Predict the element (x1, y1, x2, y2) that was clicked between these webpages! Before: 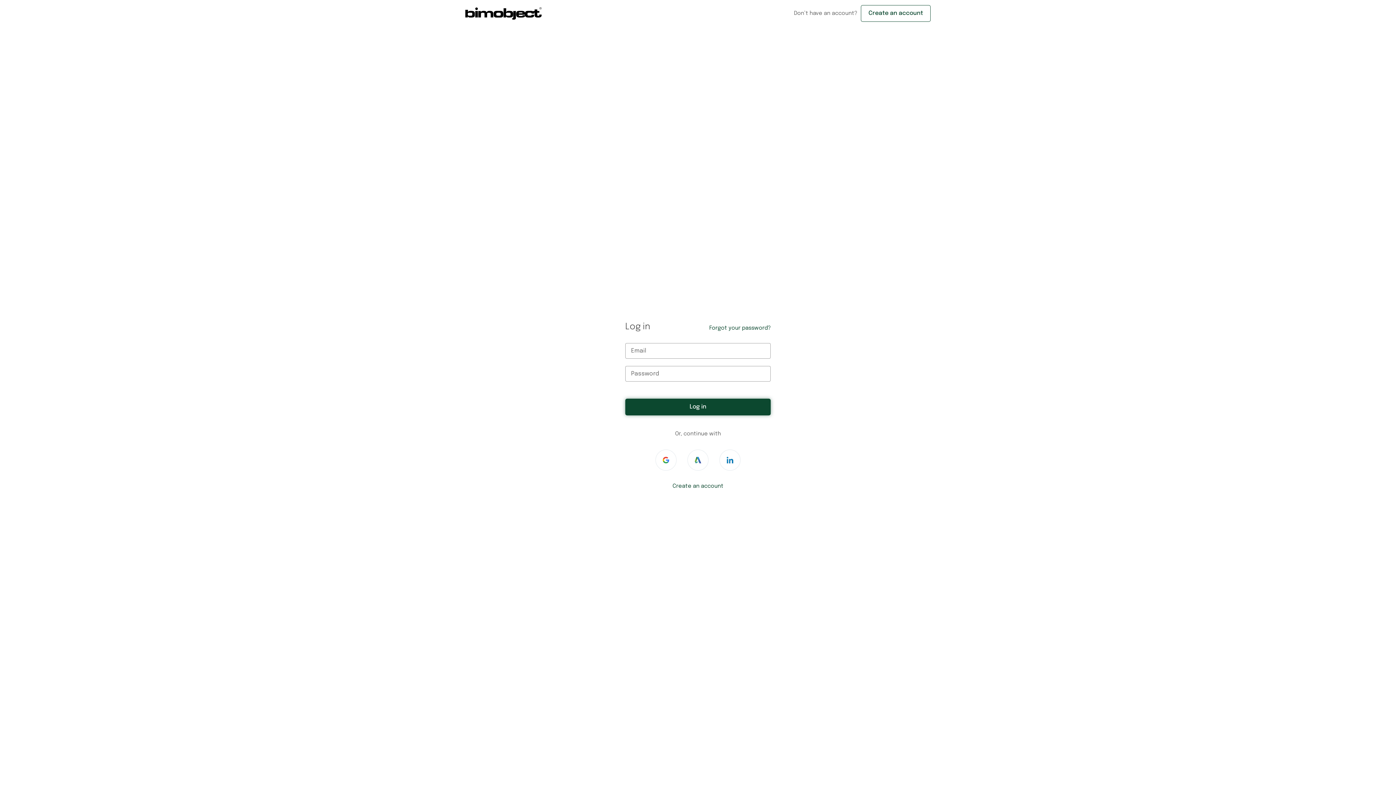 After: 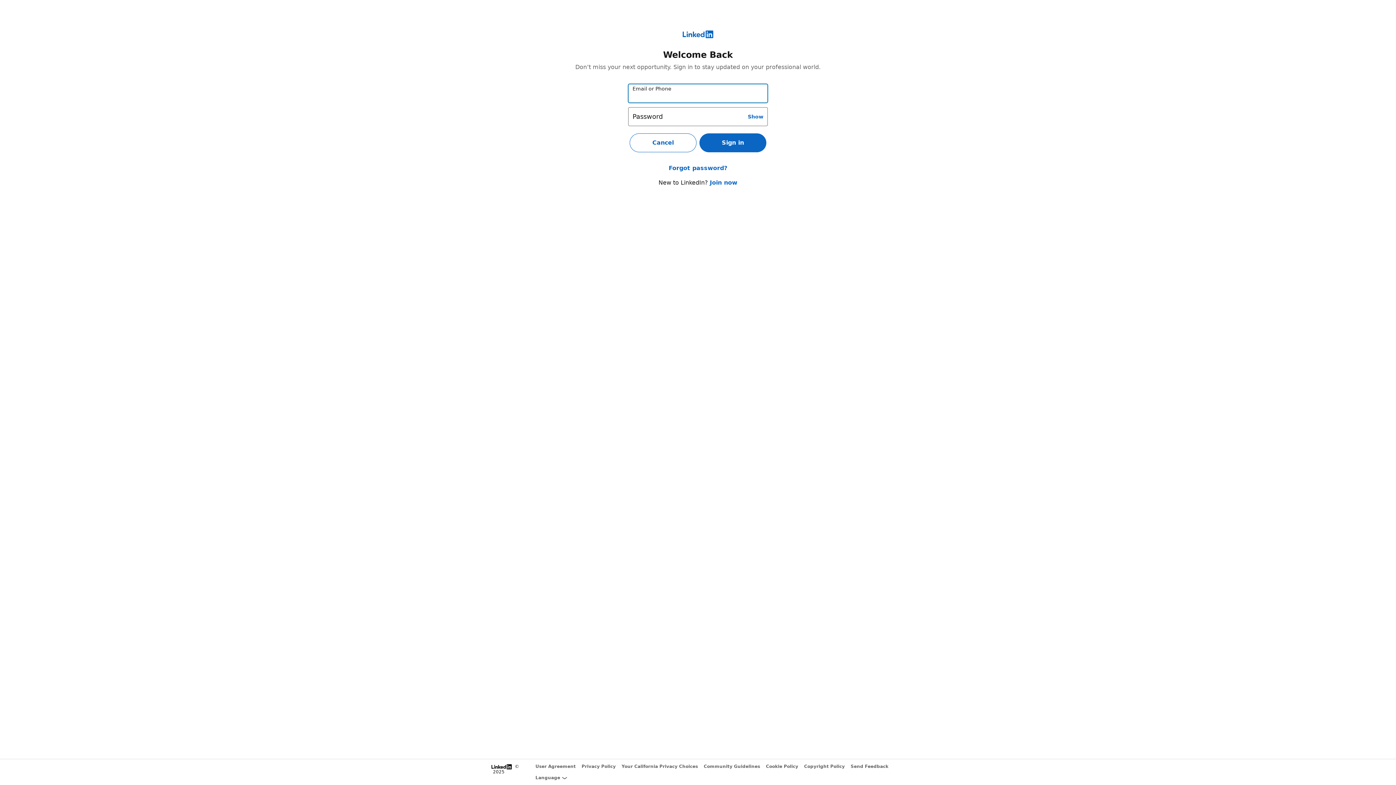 Action: bbox: (719, 449, 740, 470)